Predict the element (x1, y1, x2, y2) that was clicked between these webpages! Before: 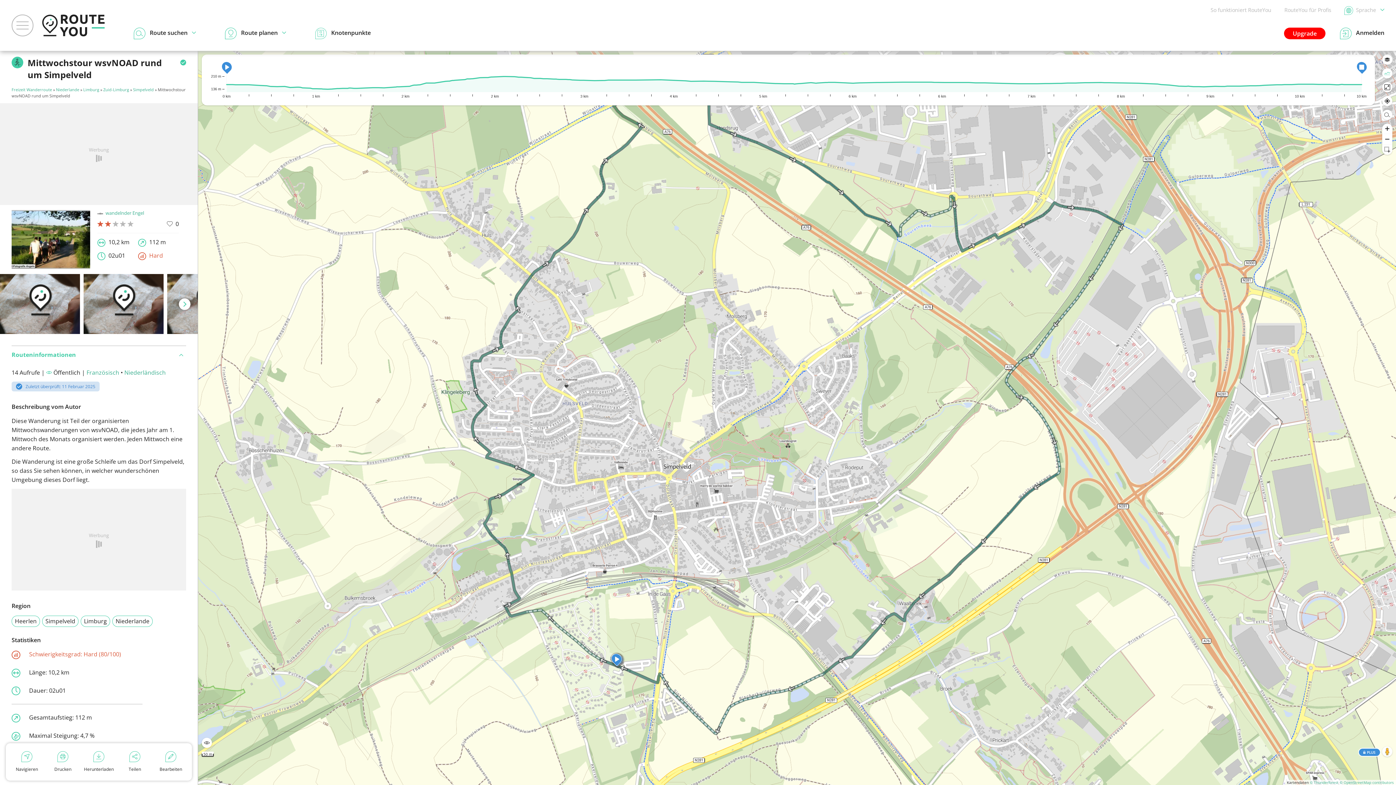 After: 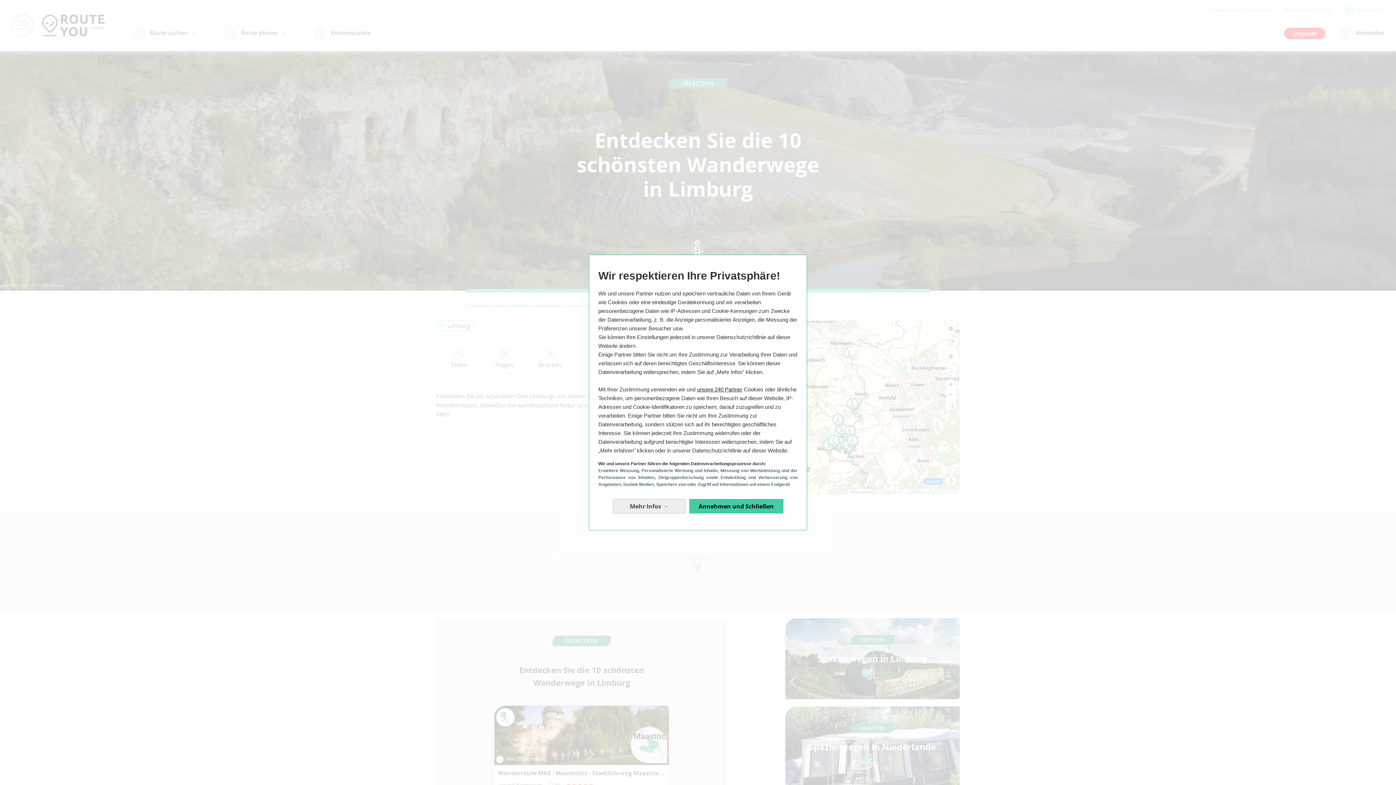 Action: bbox: (83, 86, 99, 92) label: Limburg